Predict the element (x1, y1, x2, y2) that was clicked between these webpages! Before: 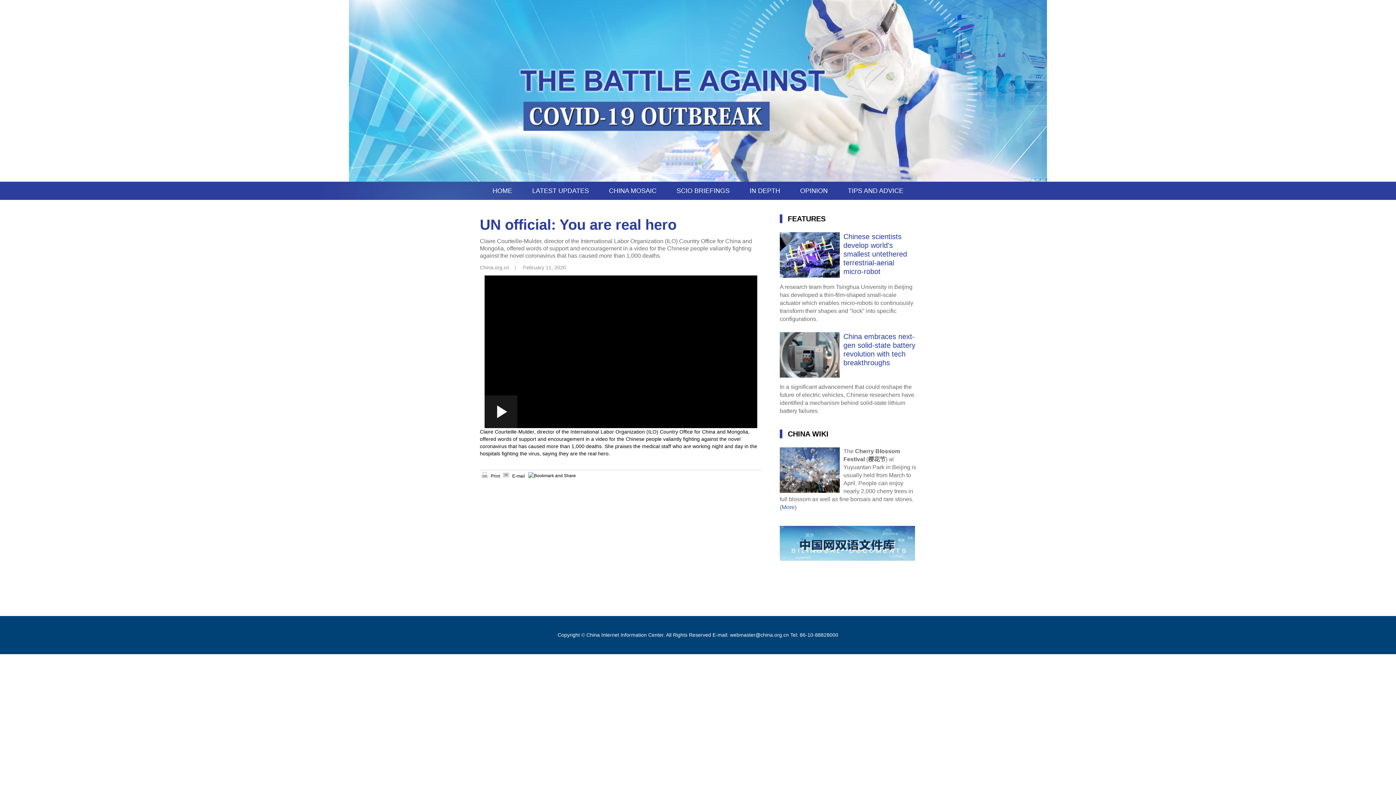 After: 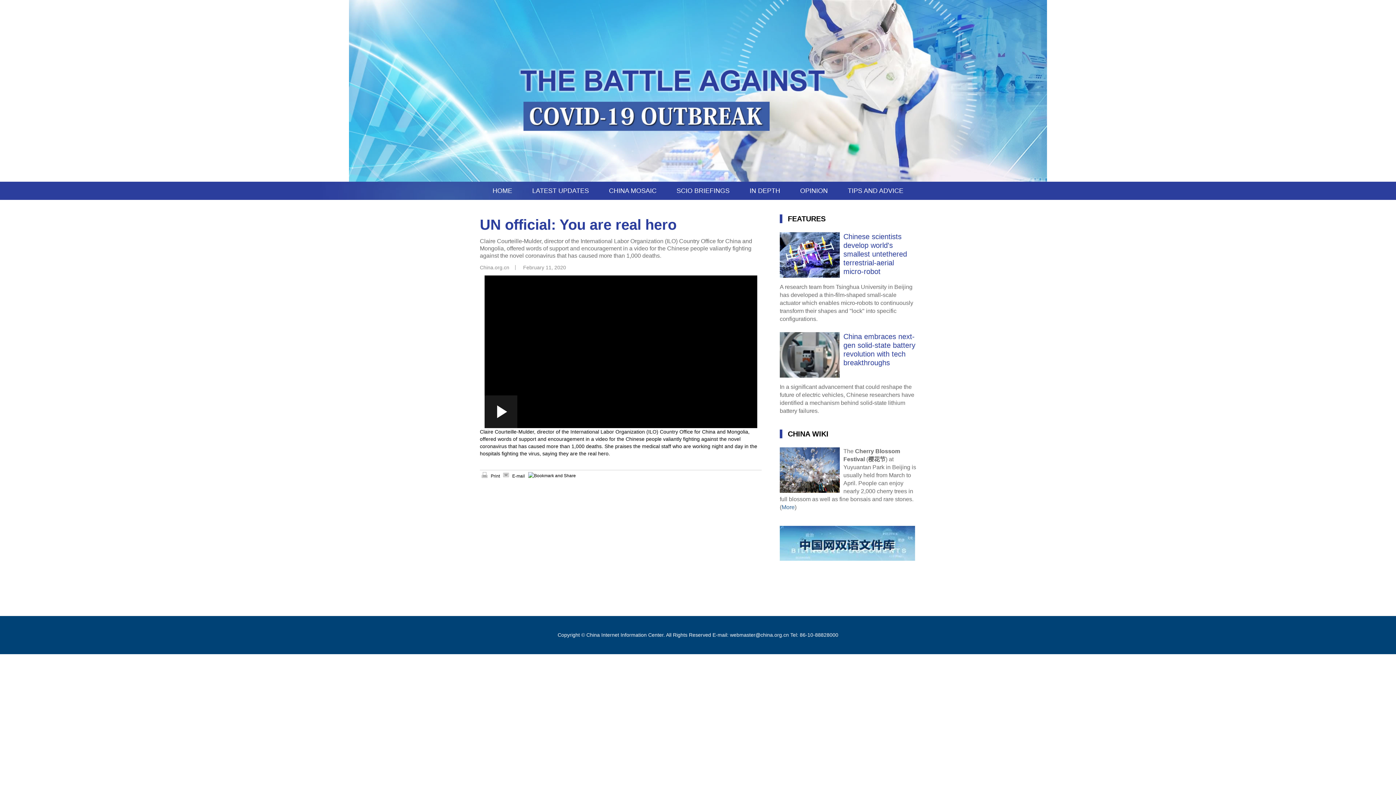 Action: bbox: (490, 473, 500, 478) label: Print